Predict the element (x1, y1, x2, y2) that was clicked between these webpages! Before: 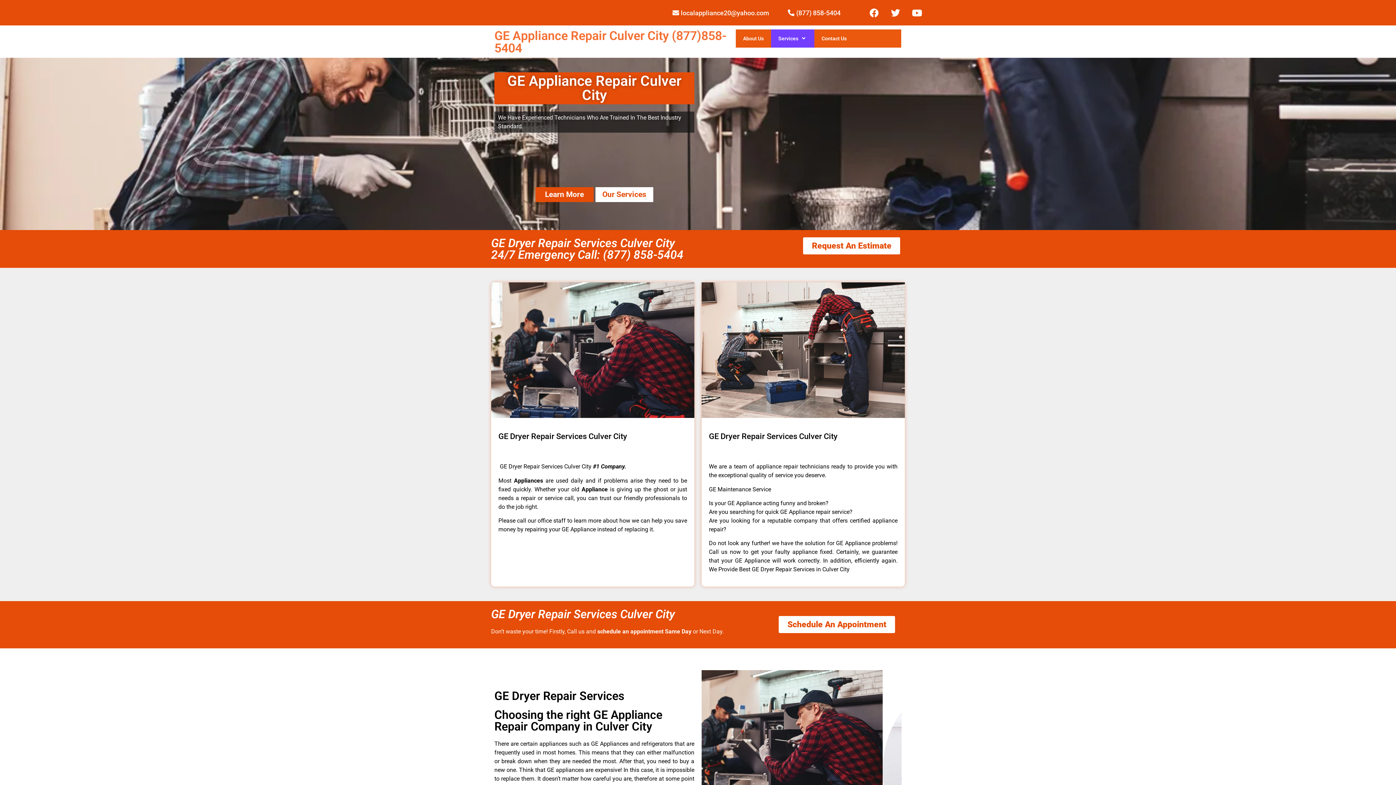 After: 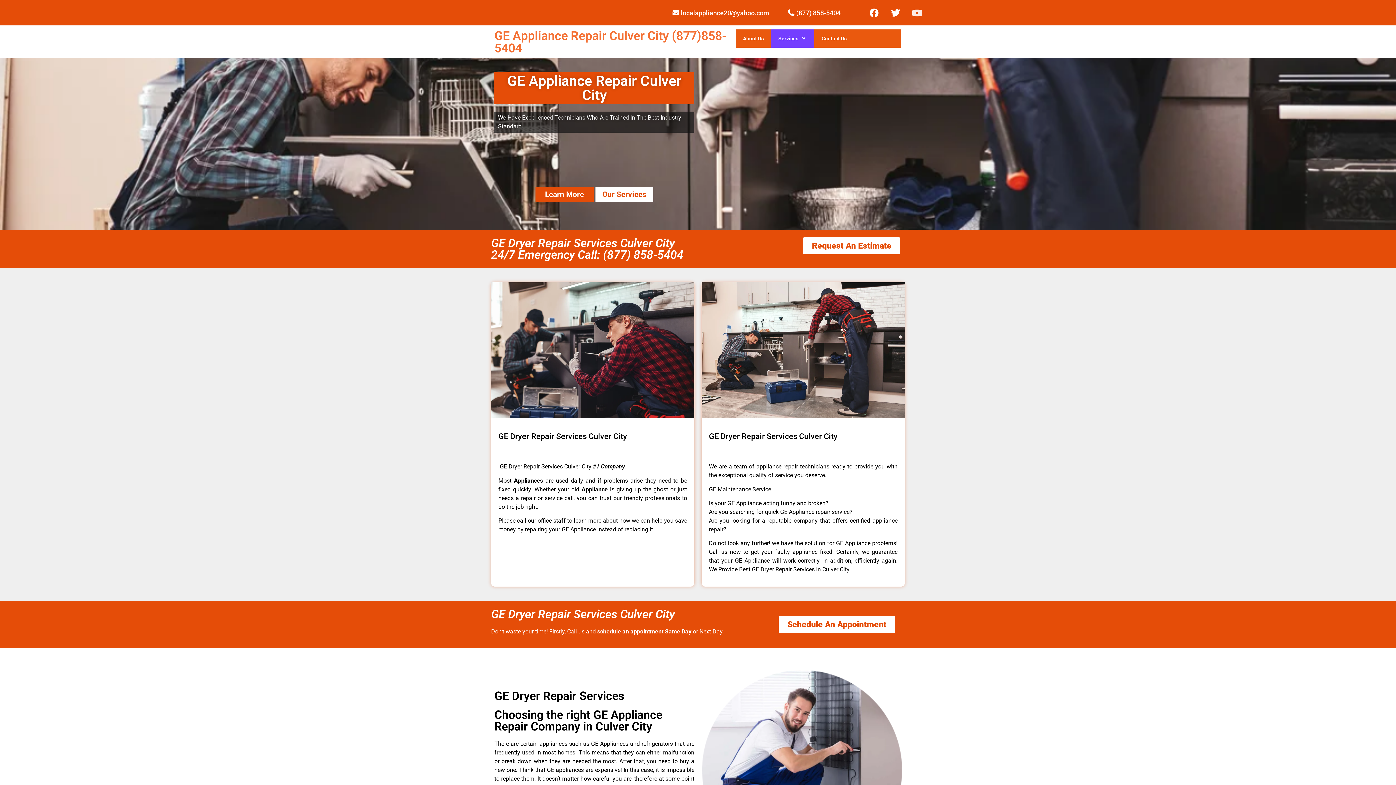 Action: label: Youtube bbox: (908, 3, 926, 21)